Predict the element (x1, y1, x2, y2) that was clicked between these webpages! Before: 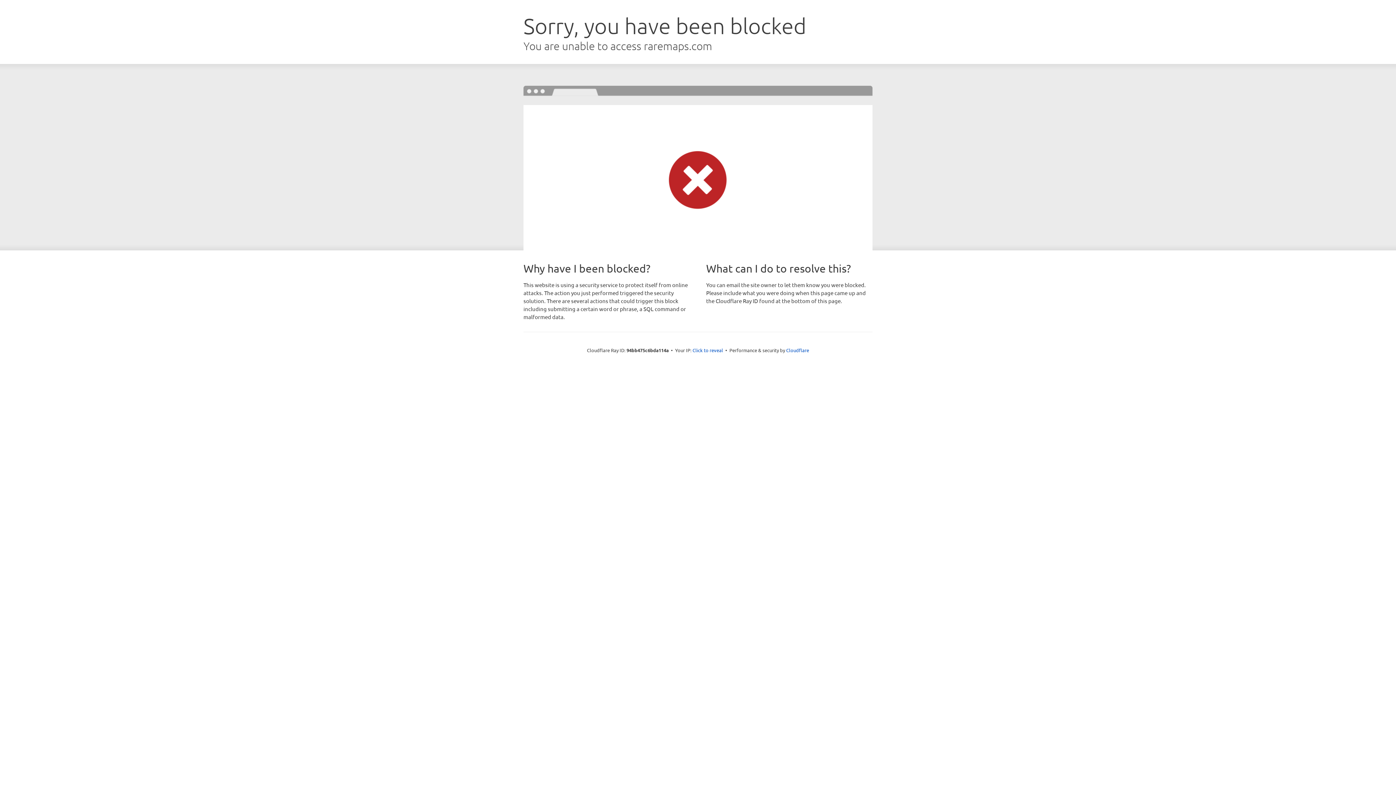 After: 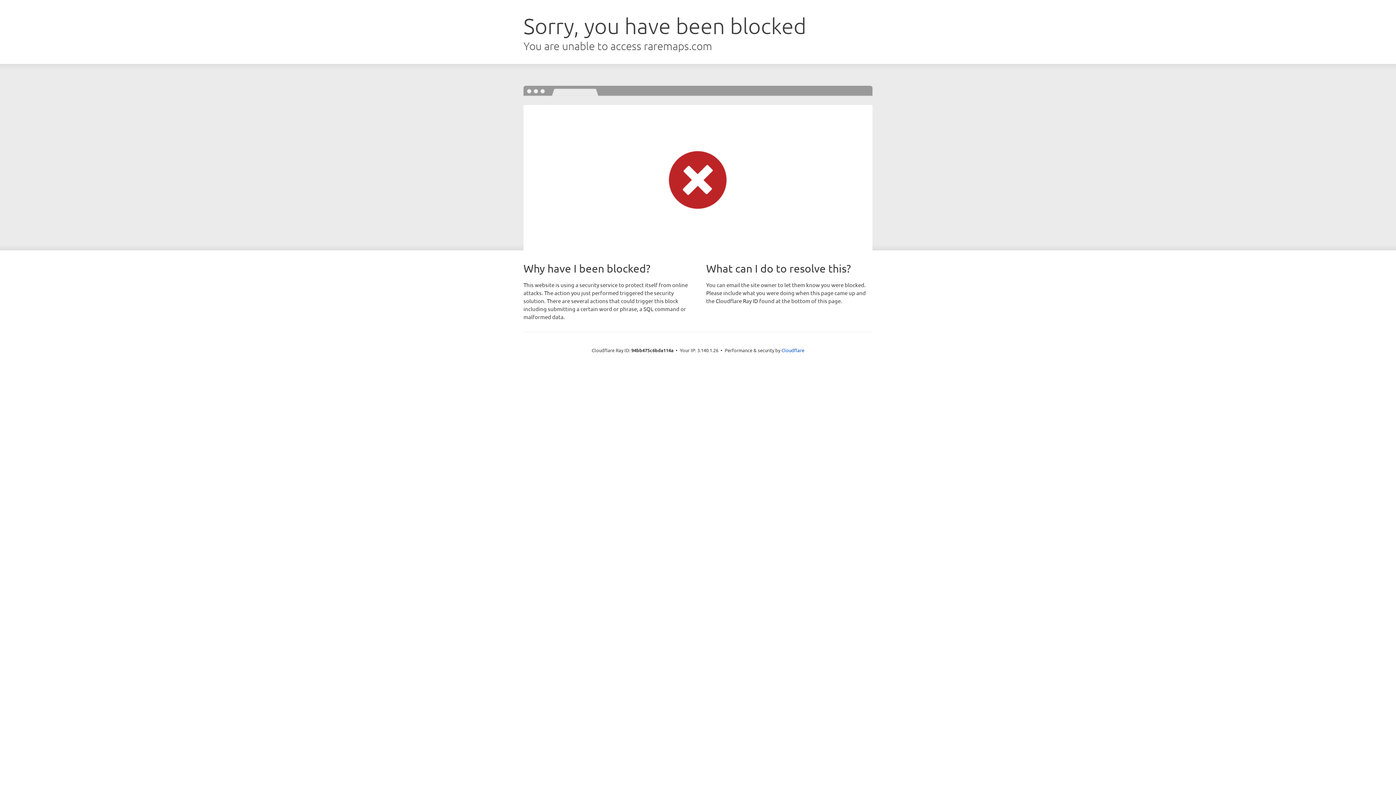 Action: bbox: (692, 346, 723, 353) label: Click to reveal